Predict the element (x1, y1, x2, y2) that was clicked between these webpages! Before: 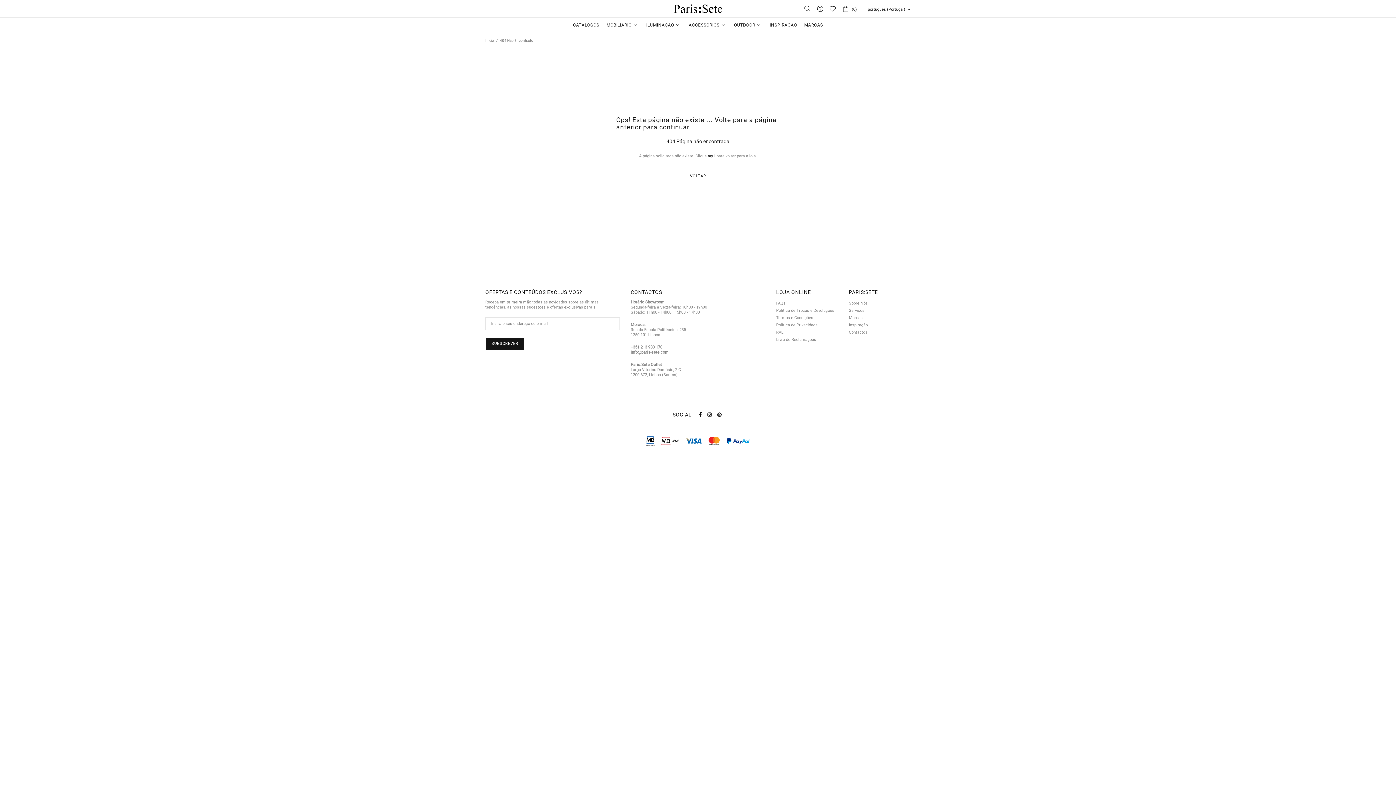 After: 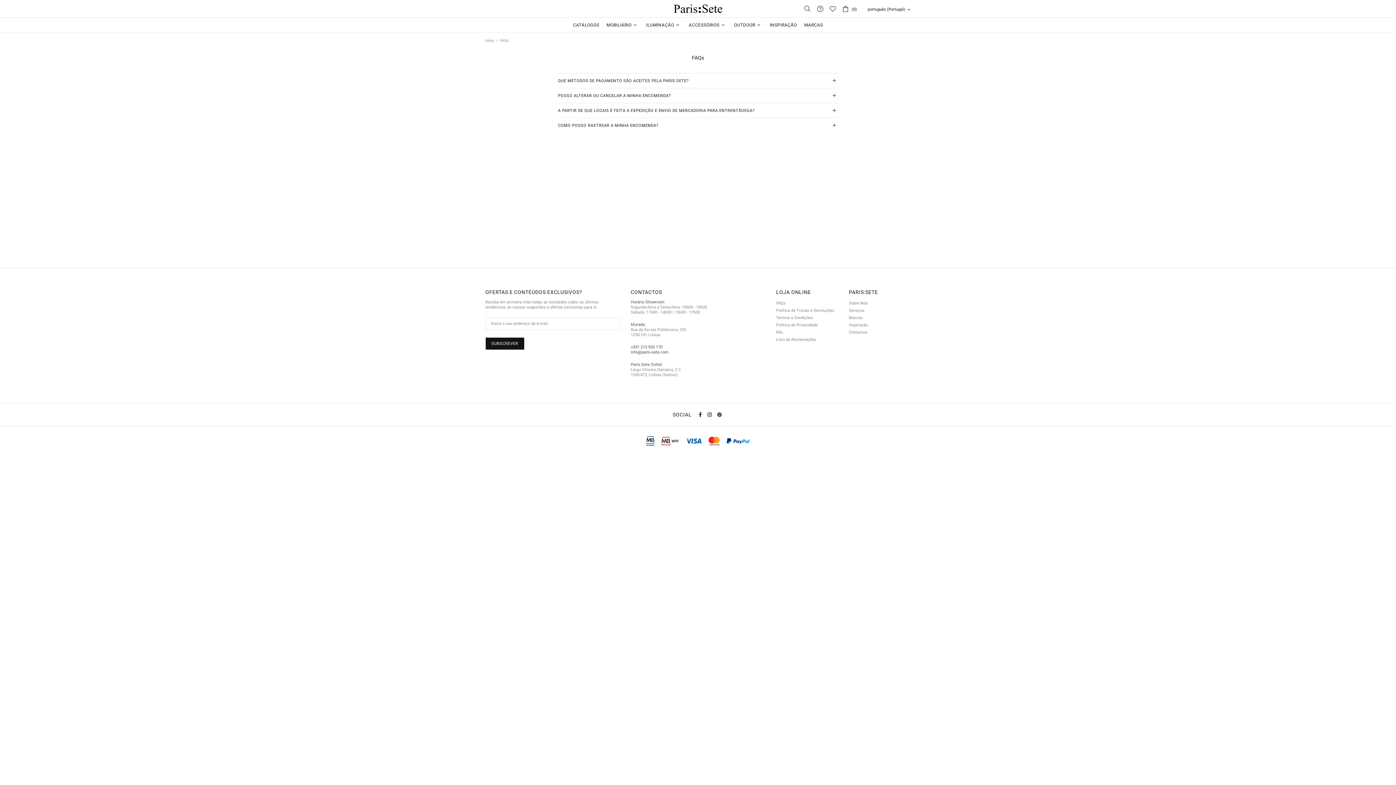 Action: bbox: (776, 301, 785, 306) label: FAQs